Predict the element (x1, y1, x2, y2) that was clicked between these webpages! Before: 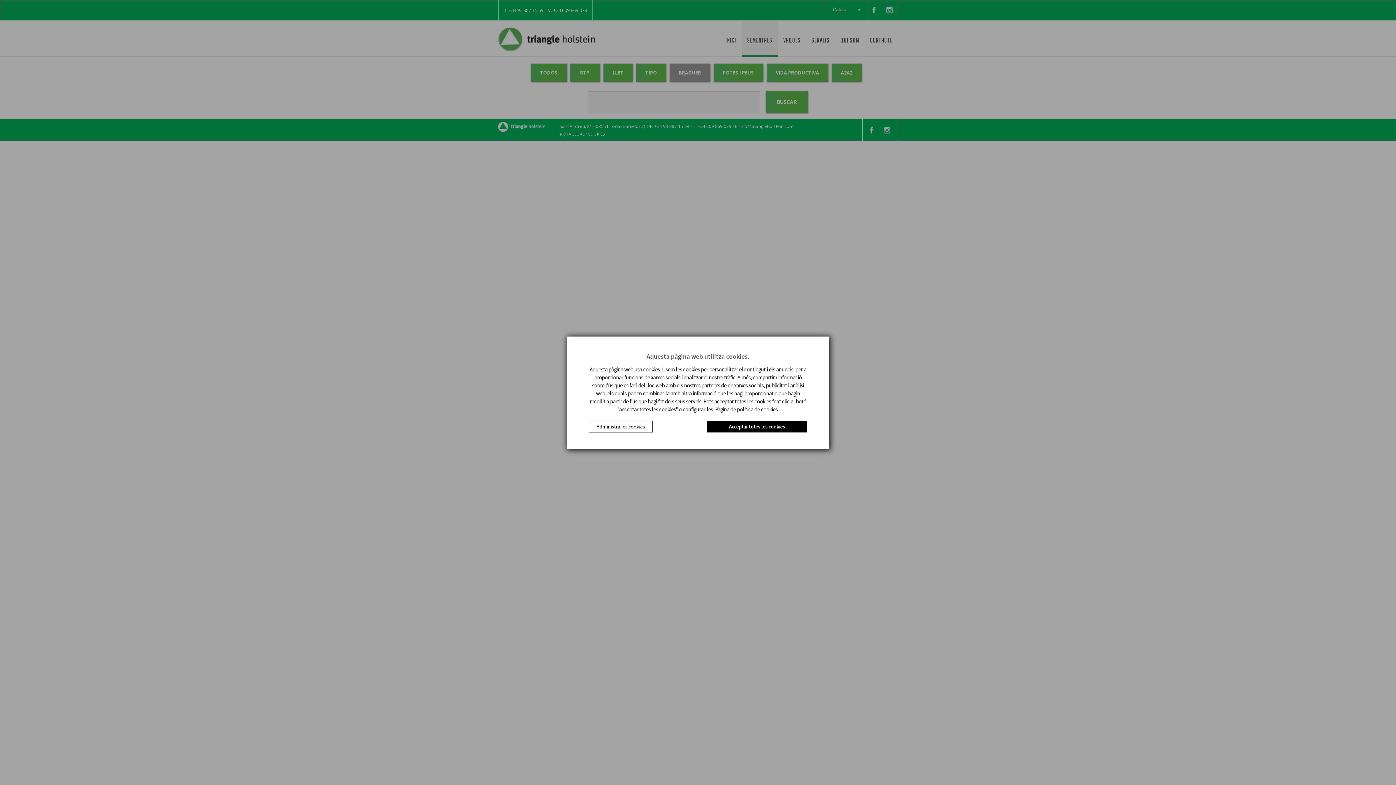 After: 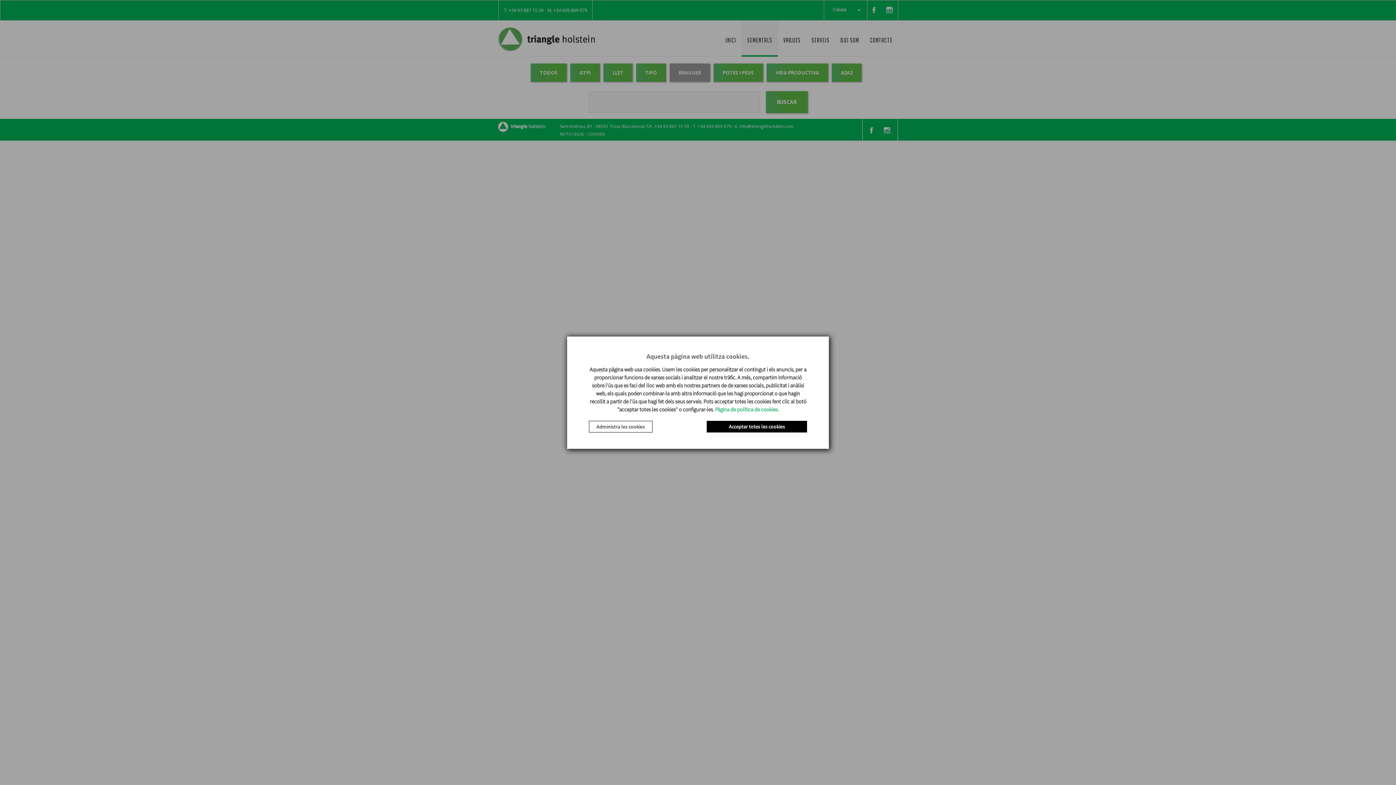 Action: bbox: (715, 406, 778, 412) label: Pàgina de política de cookies.